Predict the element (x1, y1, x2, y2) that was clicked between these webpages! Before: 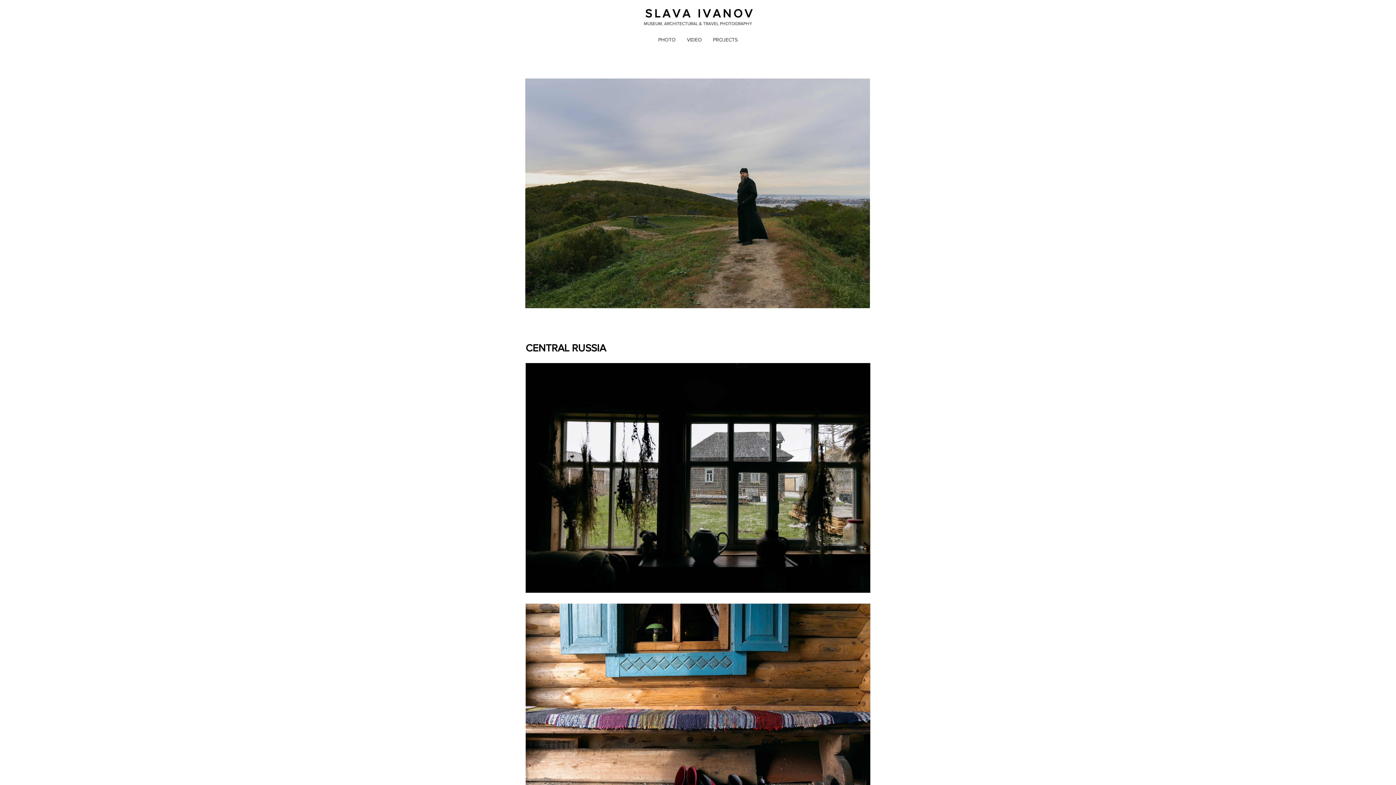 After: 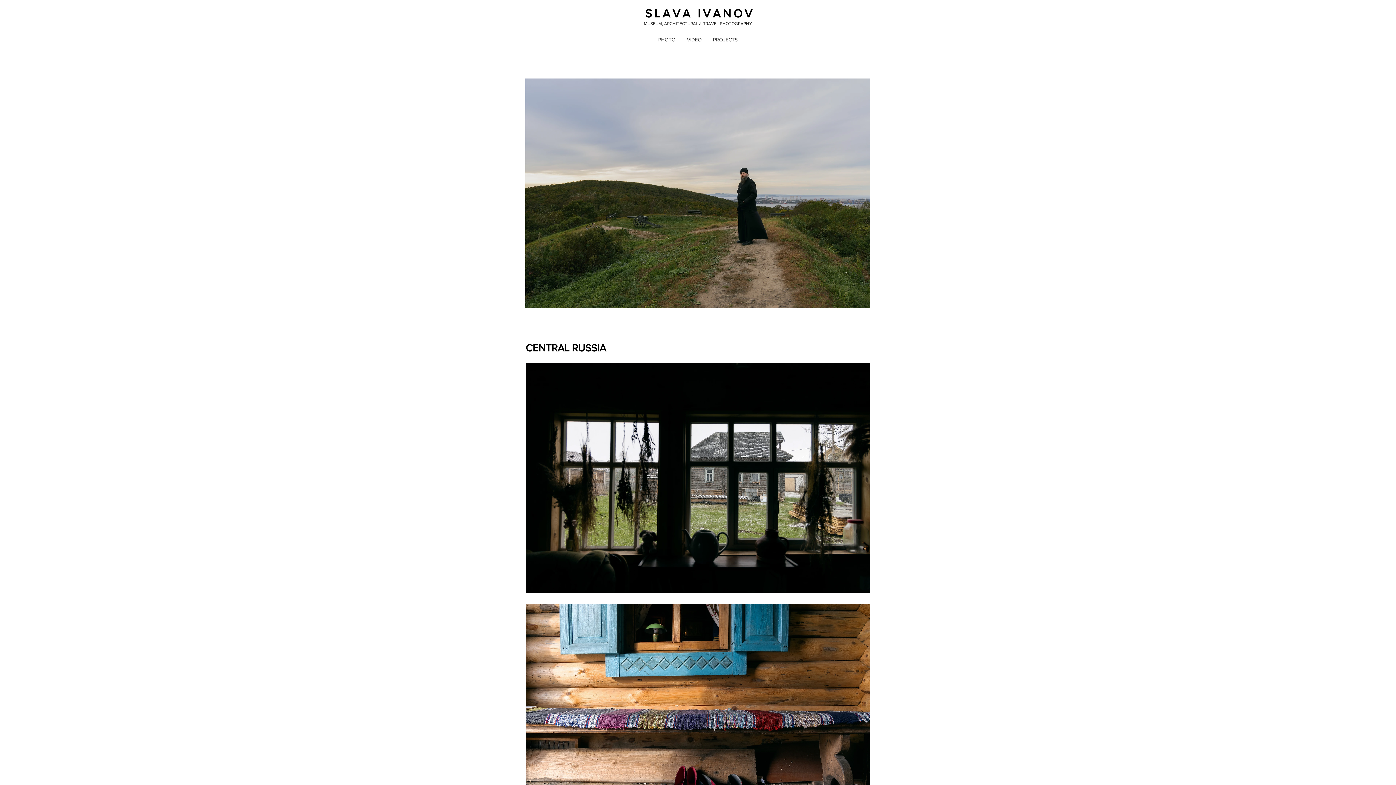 Action: label: PHOTO bbox: (652, 33, 681, 45)